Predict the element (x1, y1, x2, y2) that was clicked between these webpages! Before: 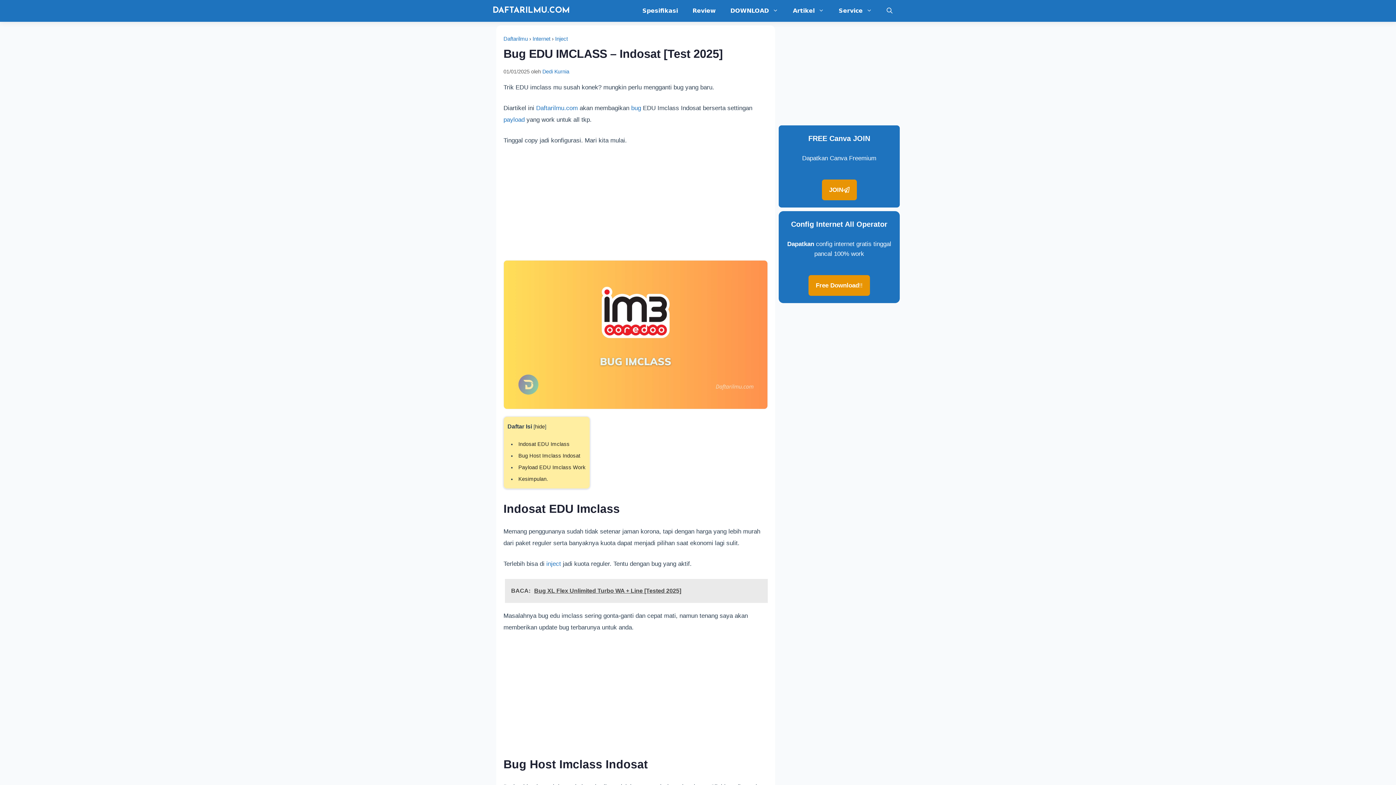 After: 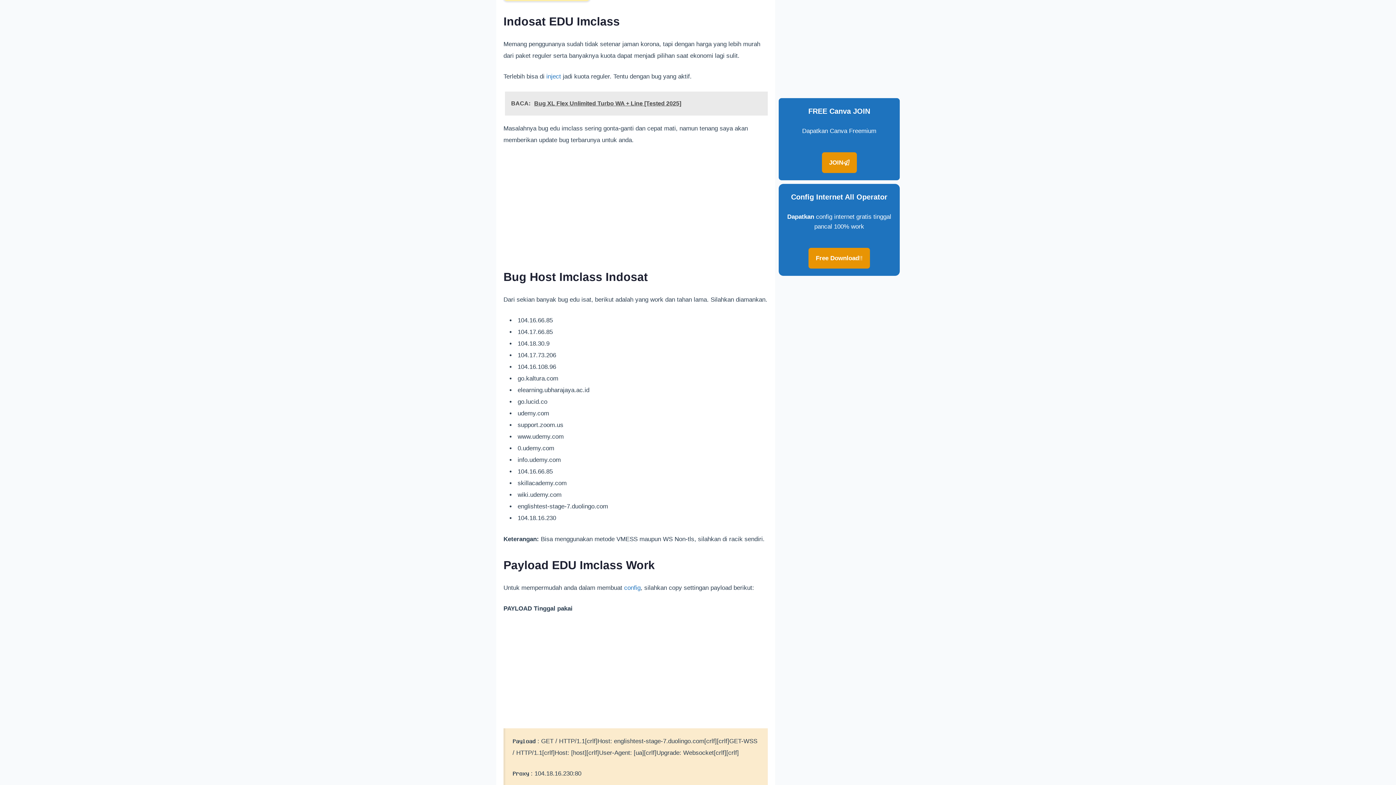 Action: label: Indosat EDU Imclass bbox: (518, 441, 569, 447)